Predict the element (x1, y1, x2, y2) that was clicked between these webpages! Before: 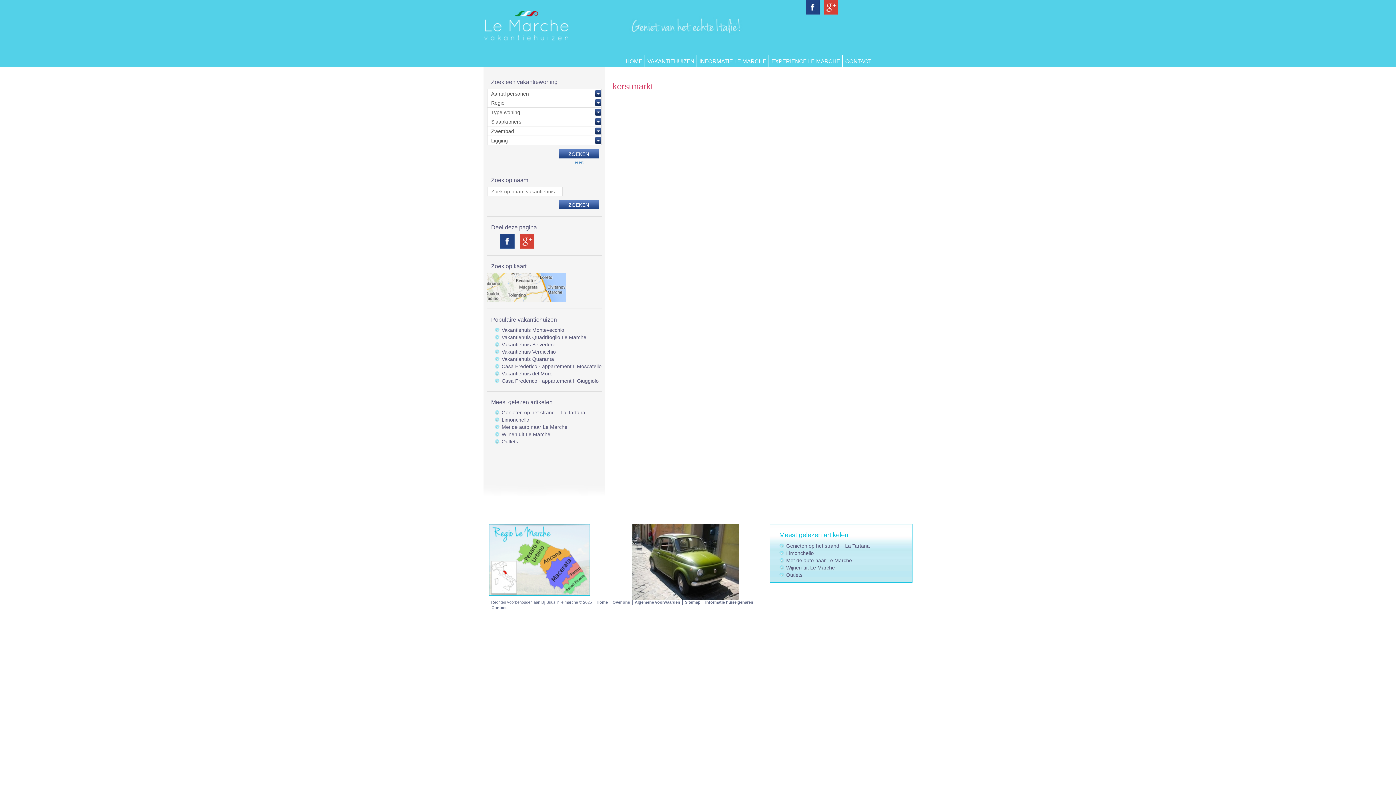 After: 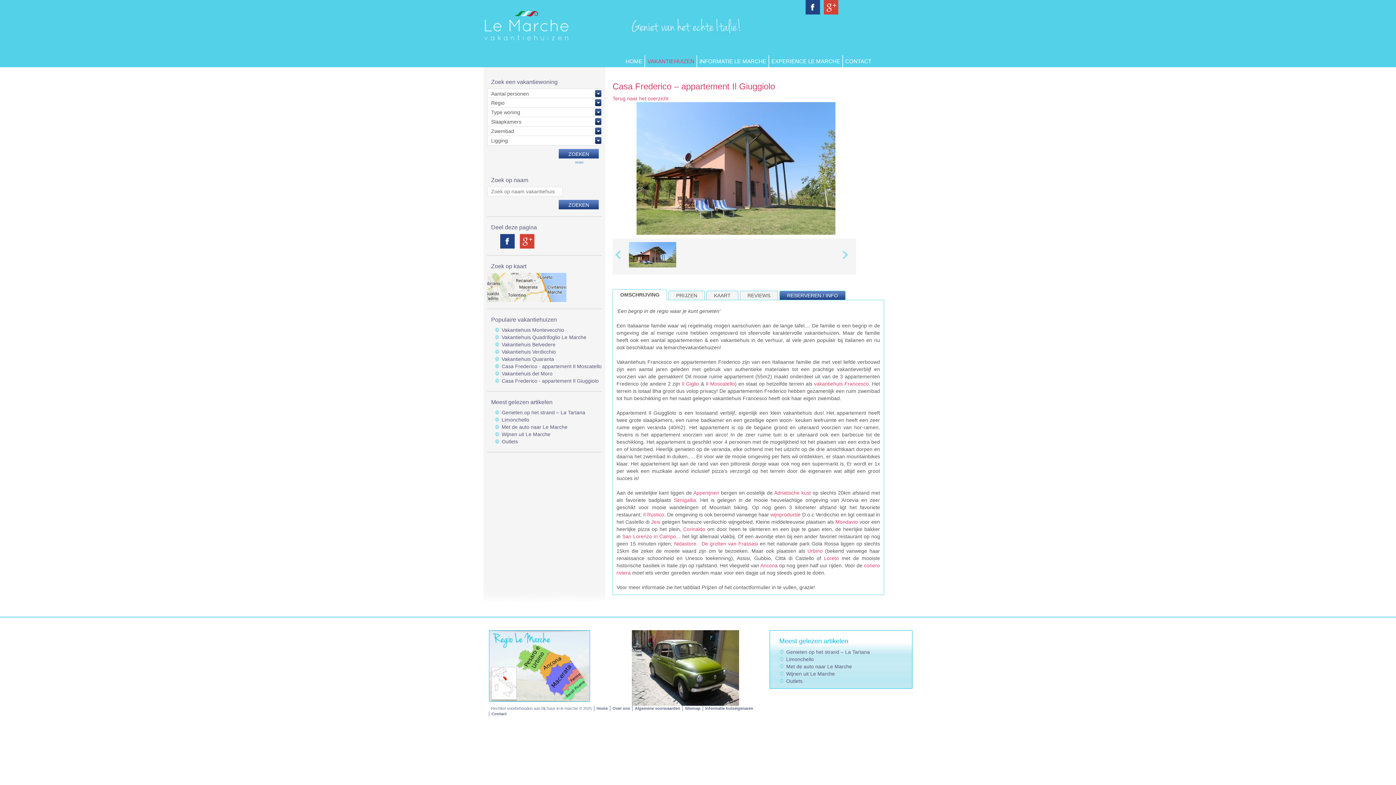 Action: bbox: (501, 378, 598, 384) label: Casa Frederico - appartement Il Giuggiolo